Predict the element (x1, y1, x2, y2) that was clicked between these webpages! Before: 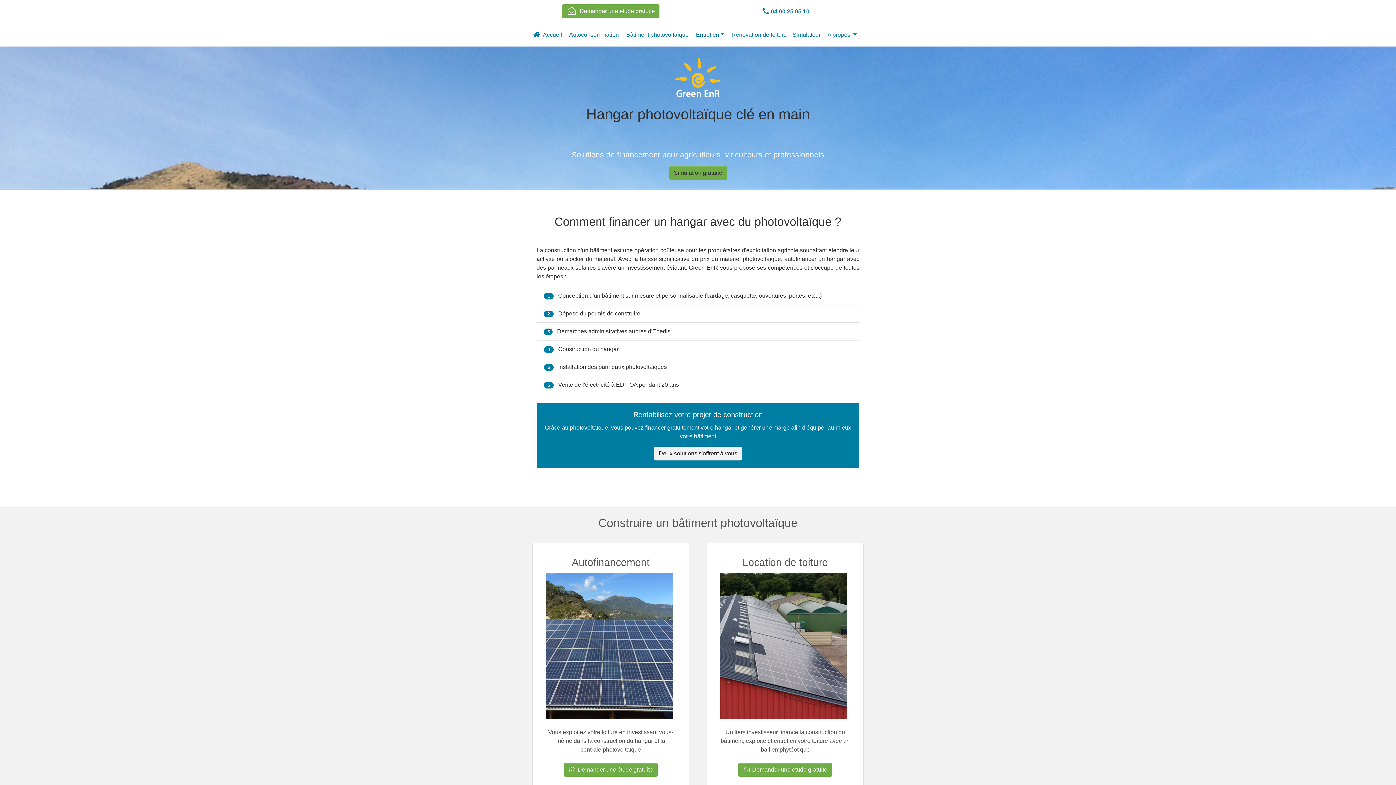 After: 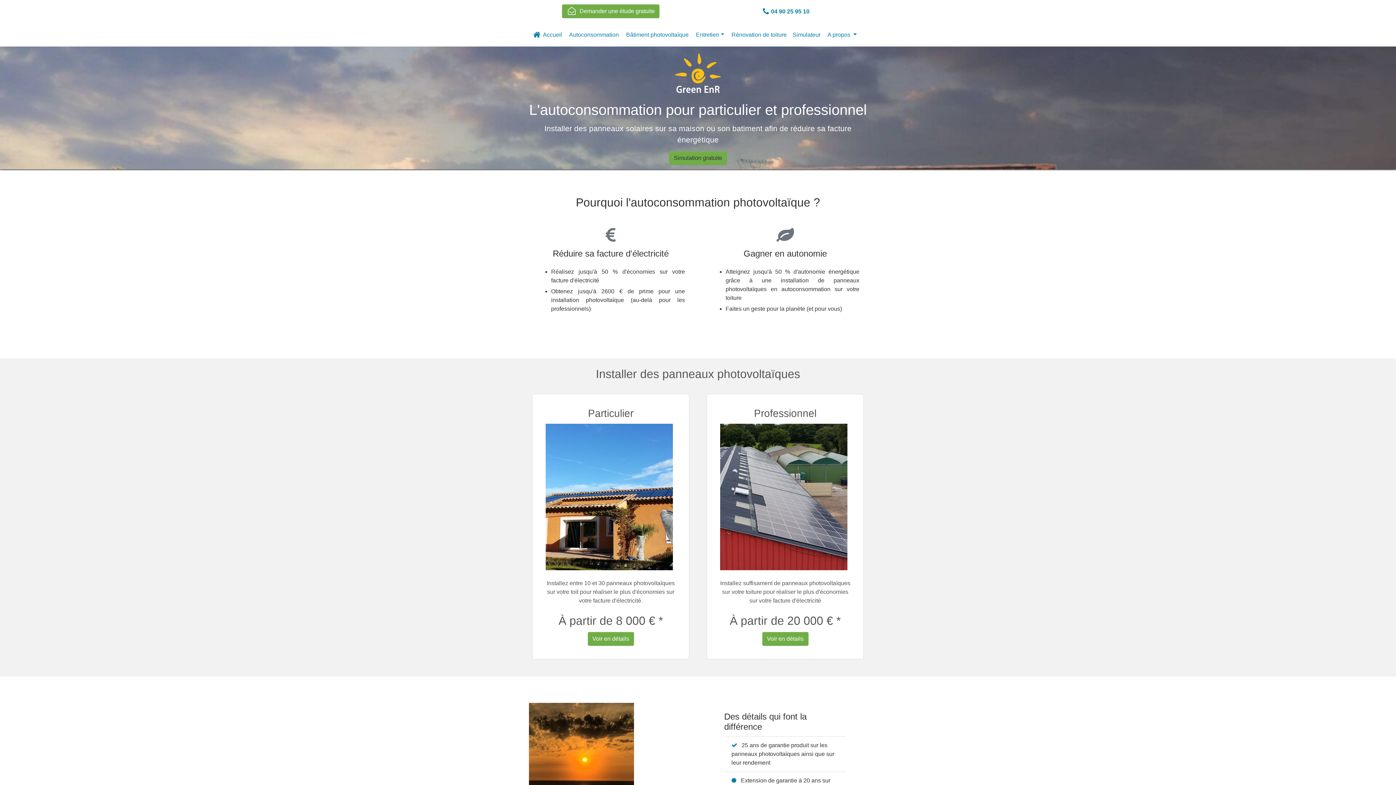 Action: label:  Autoconsommation bbox: (565, 27, 621, 42)